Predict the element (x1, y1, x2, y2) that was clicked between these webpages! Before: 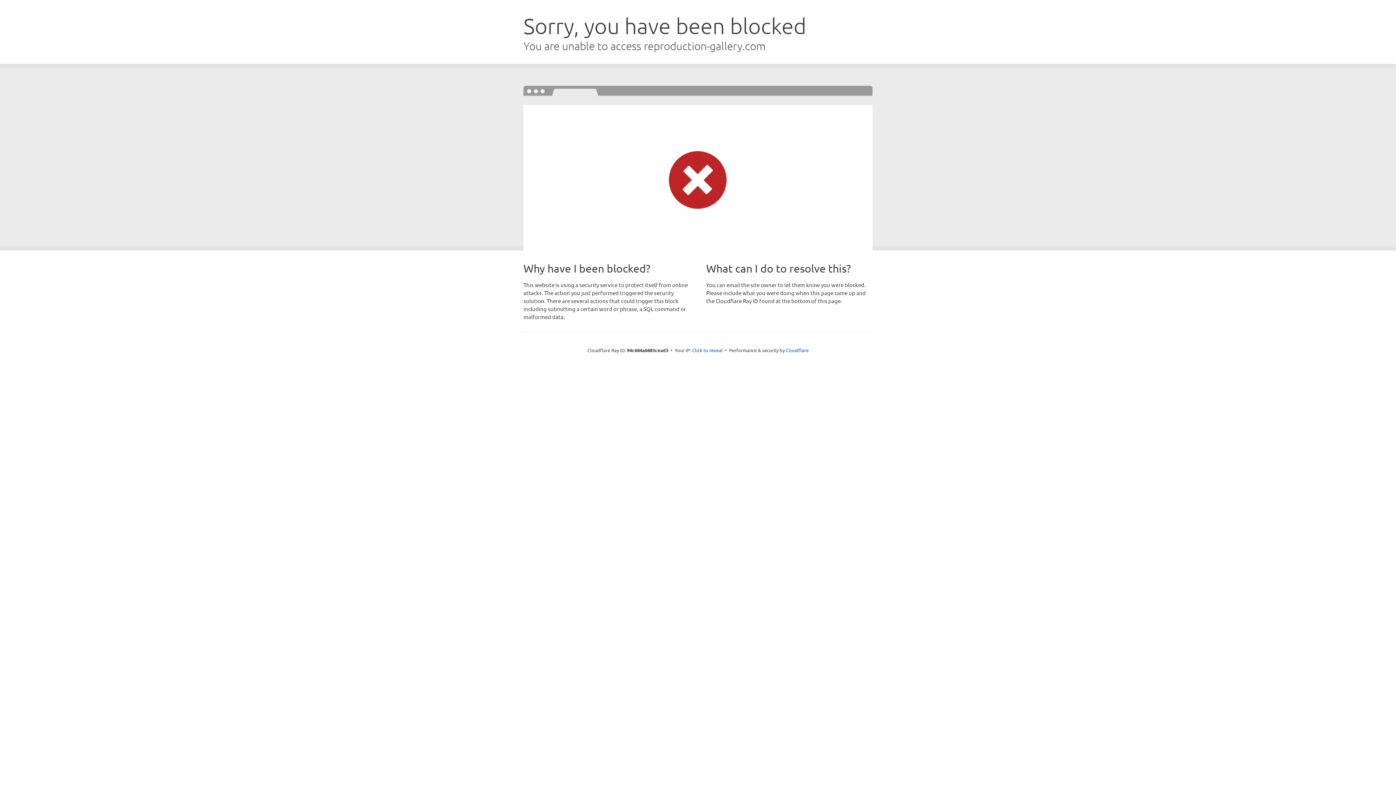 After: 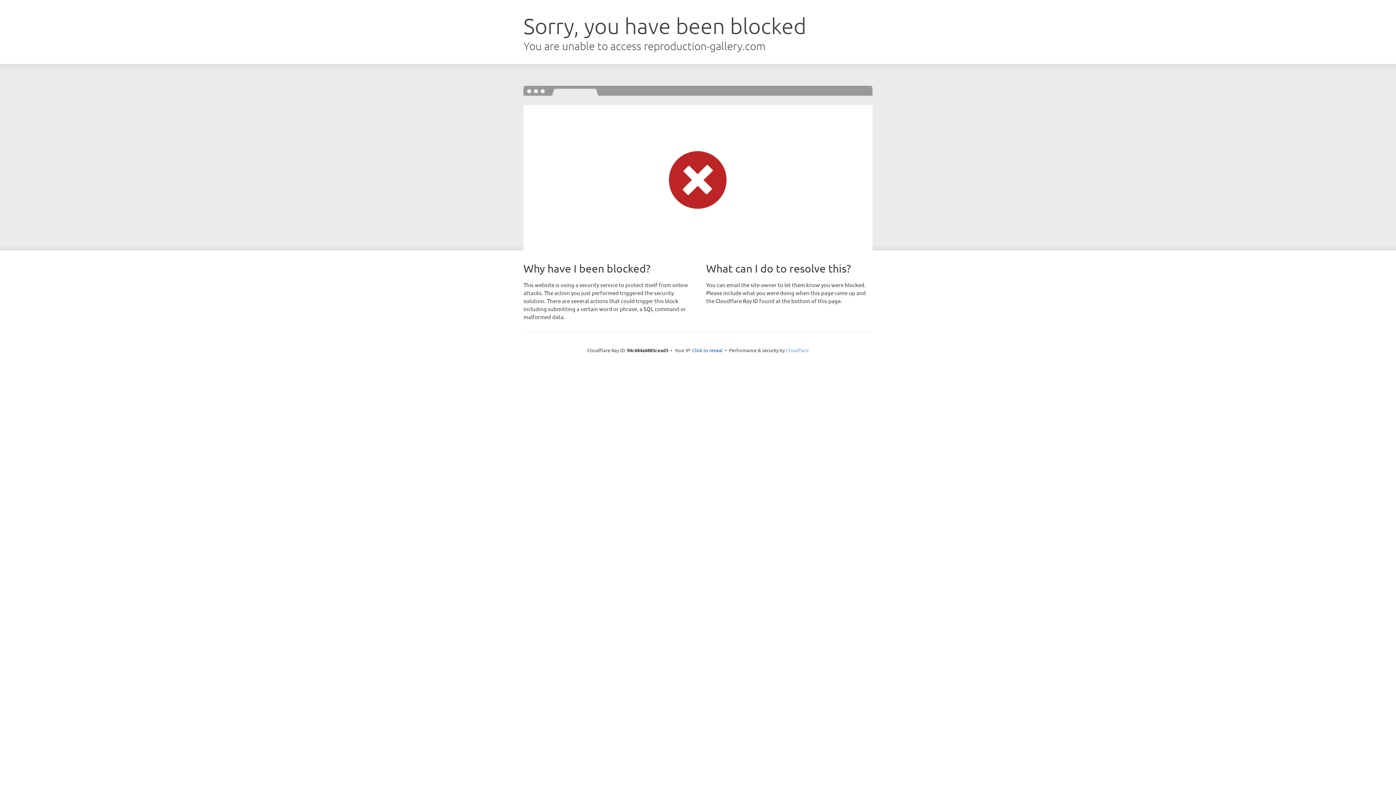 Action: bbox: (786, 347, 808, 353) label: Cloudflare